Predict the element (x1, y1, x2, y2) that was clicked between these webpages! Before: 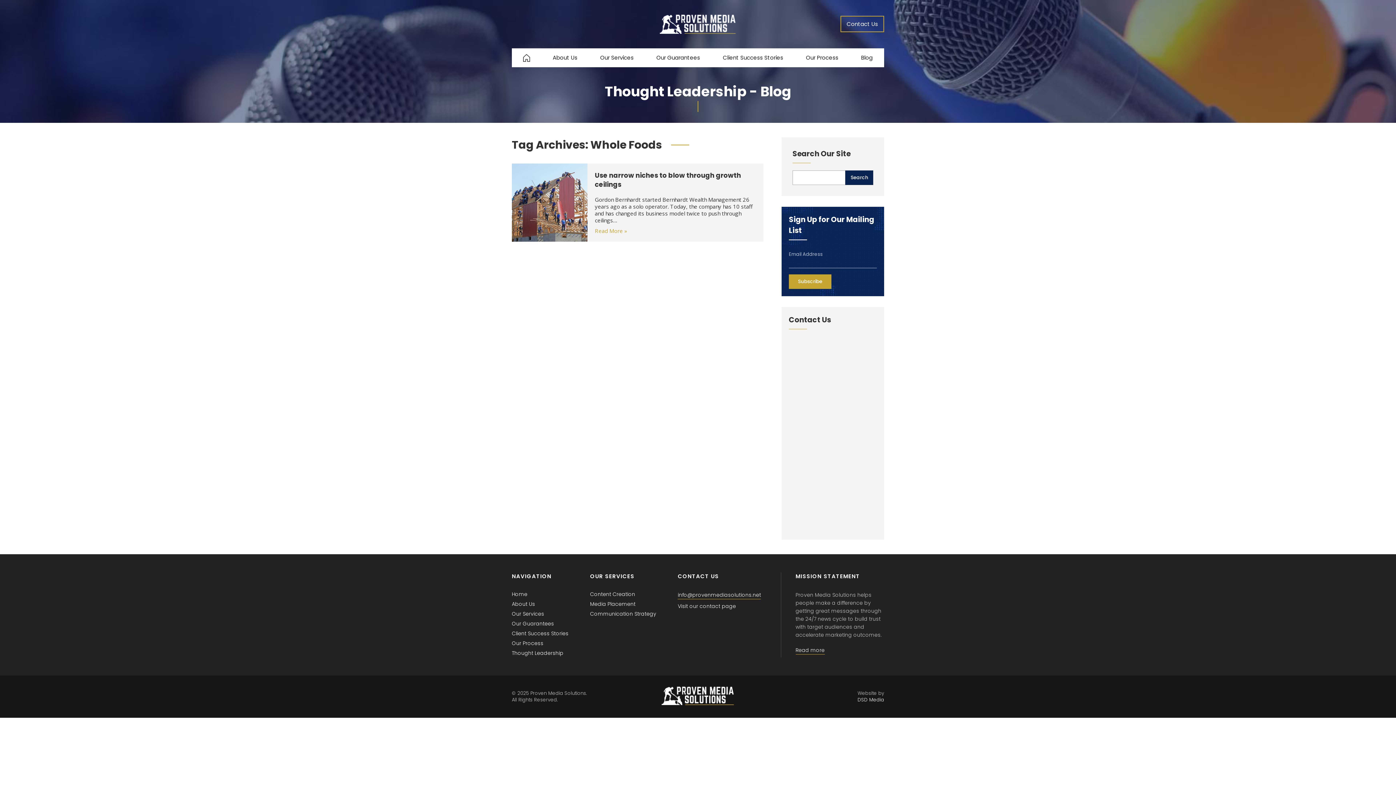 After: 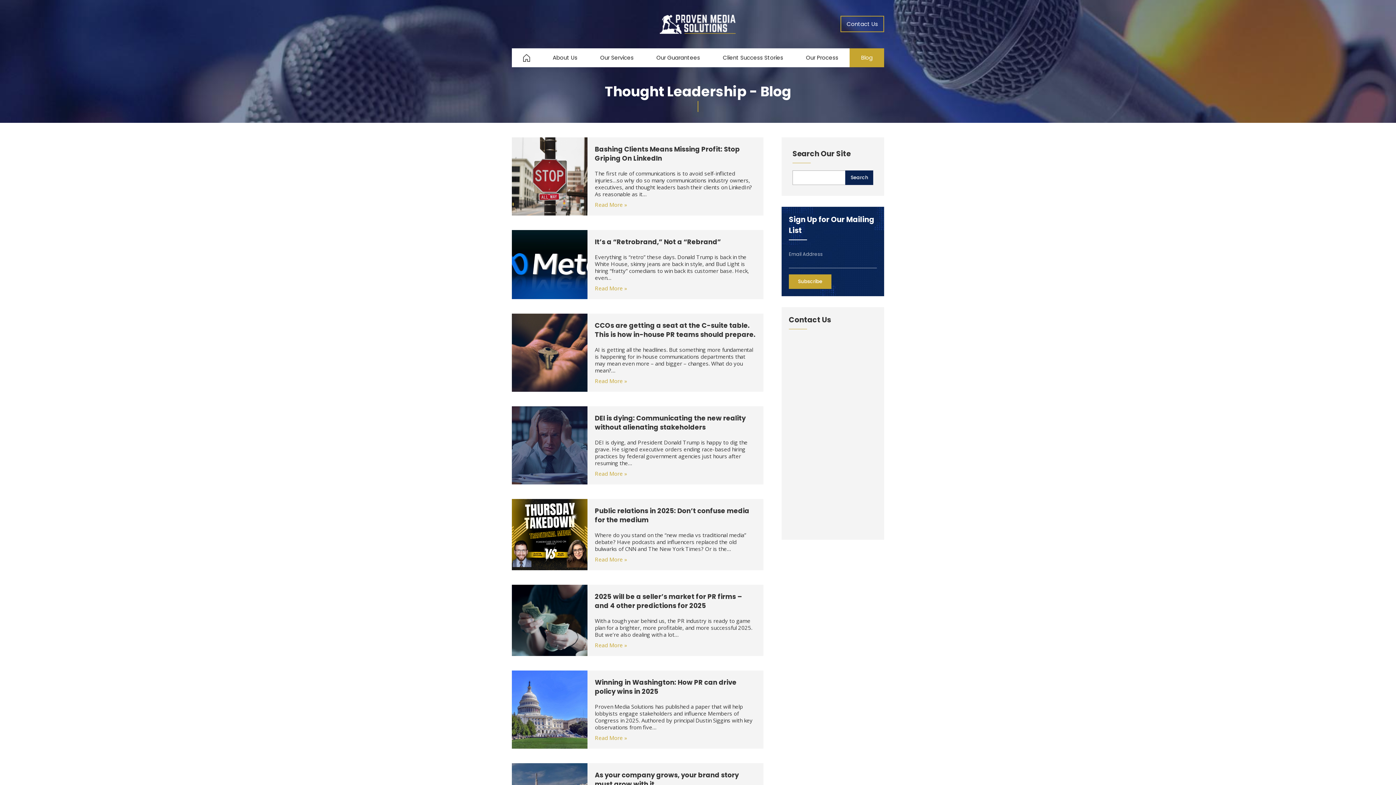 Action: bbox: (849, 48, 884, 67) label: Blog